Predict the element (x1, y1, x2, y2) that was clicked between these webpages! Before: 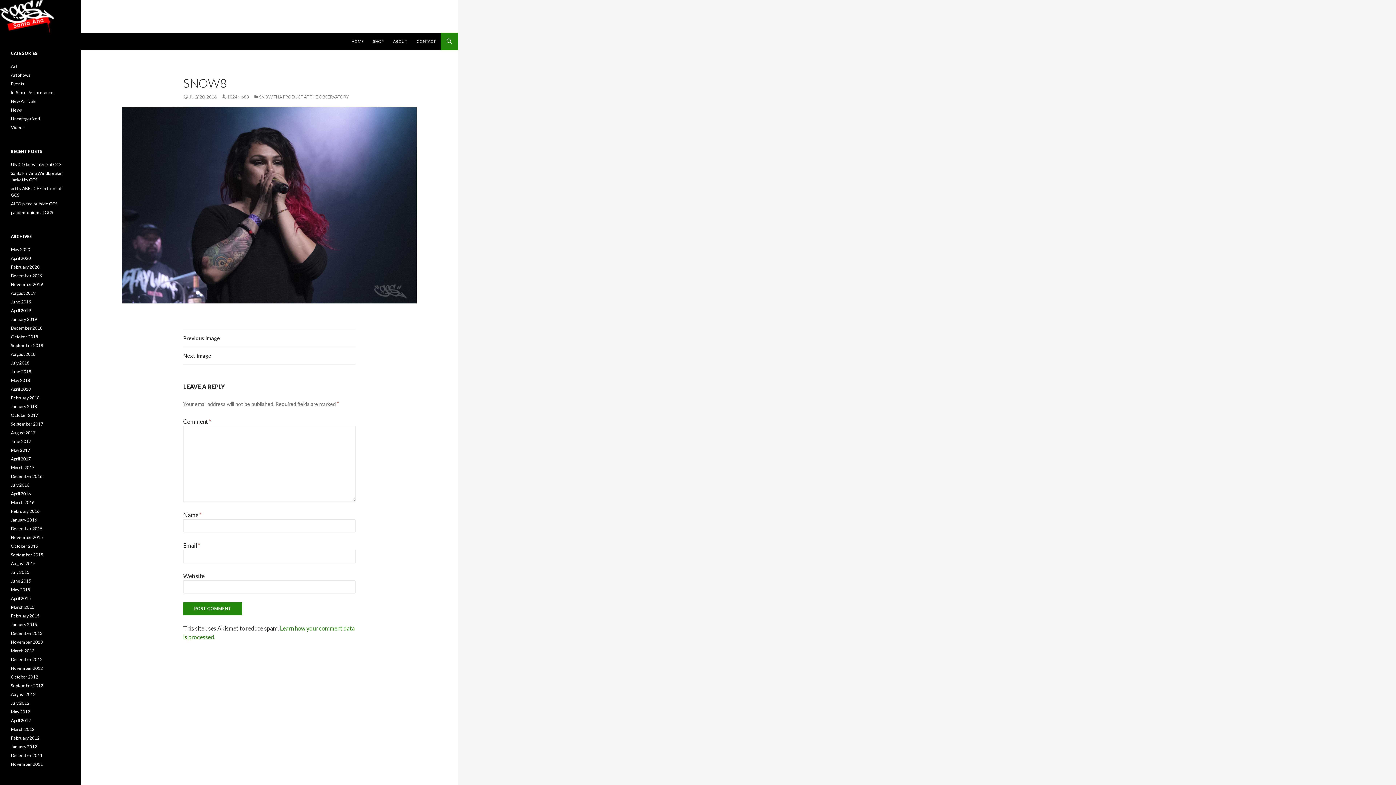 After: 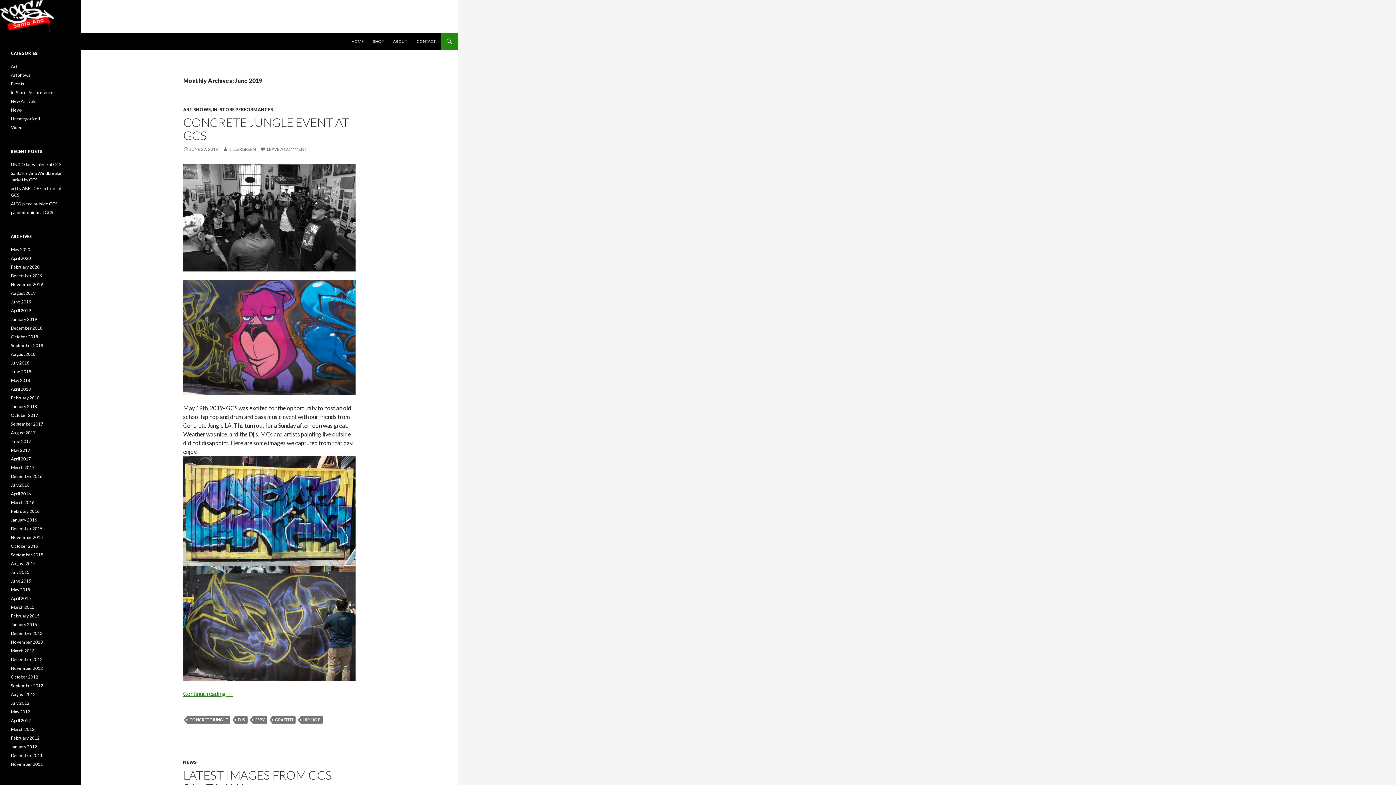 Action: bbox: (10, 299, 31, 304) label: June 2019